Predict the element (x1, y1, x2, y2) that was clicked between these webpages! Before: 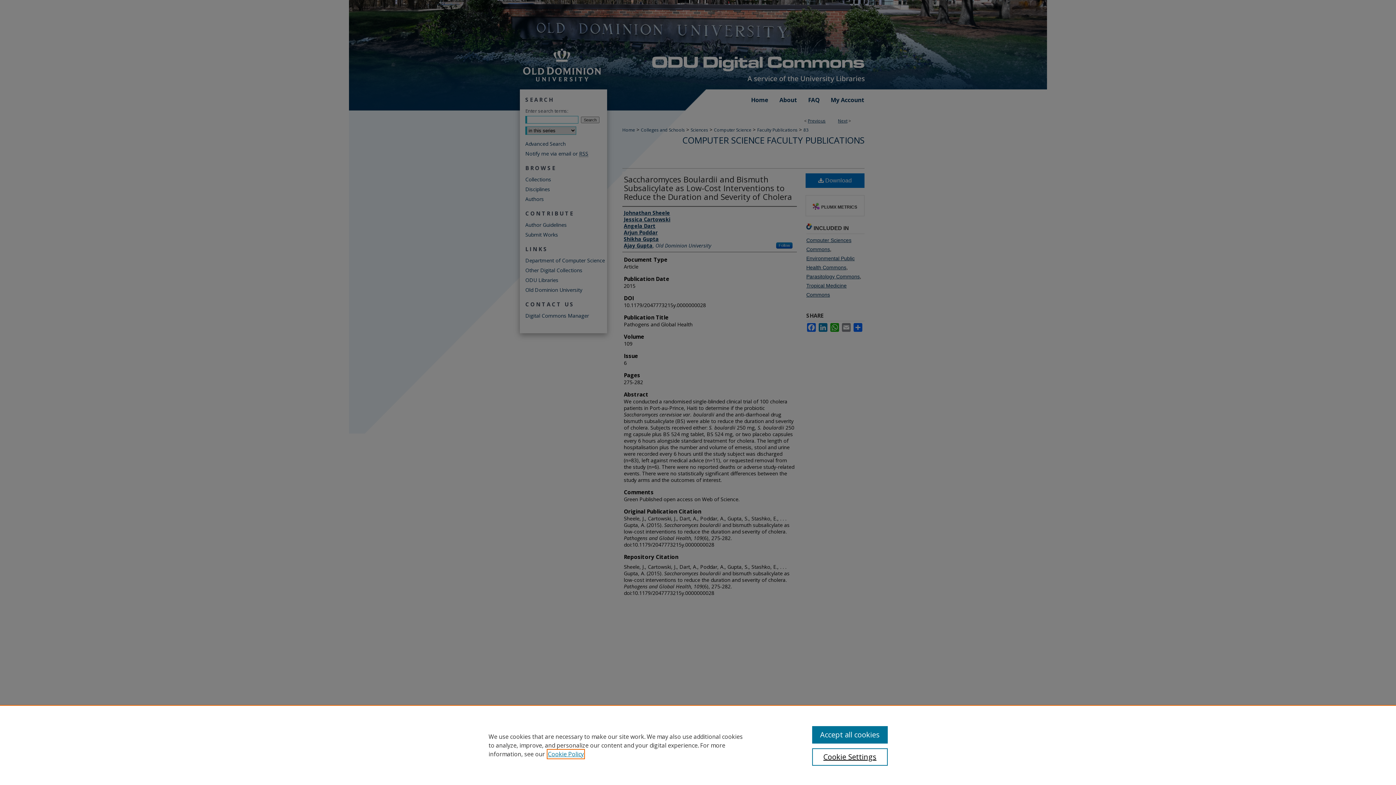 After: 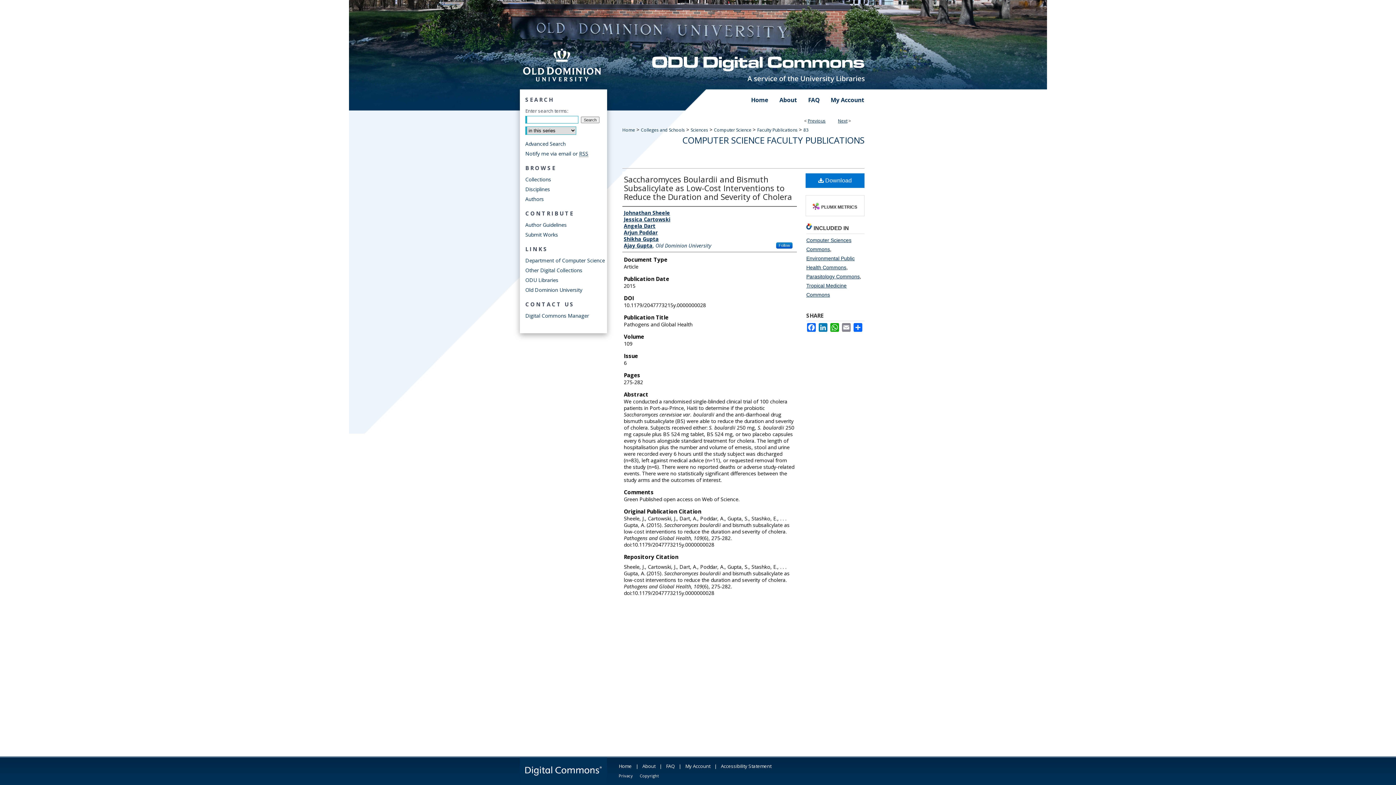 Action: bbox: (812, 726, 887, 744) label: Accept all cookies